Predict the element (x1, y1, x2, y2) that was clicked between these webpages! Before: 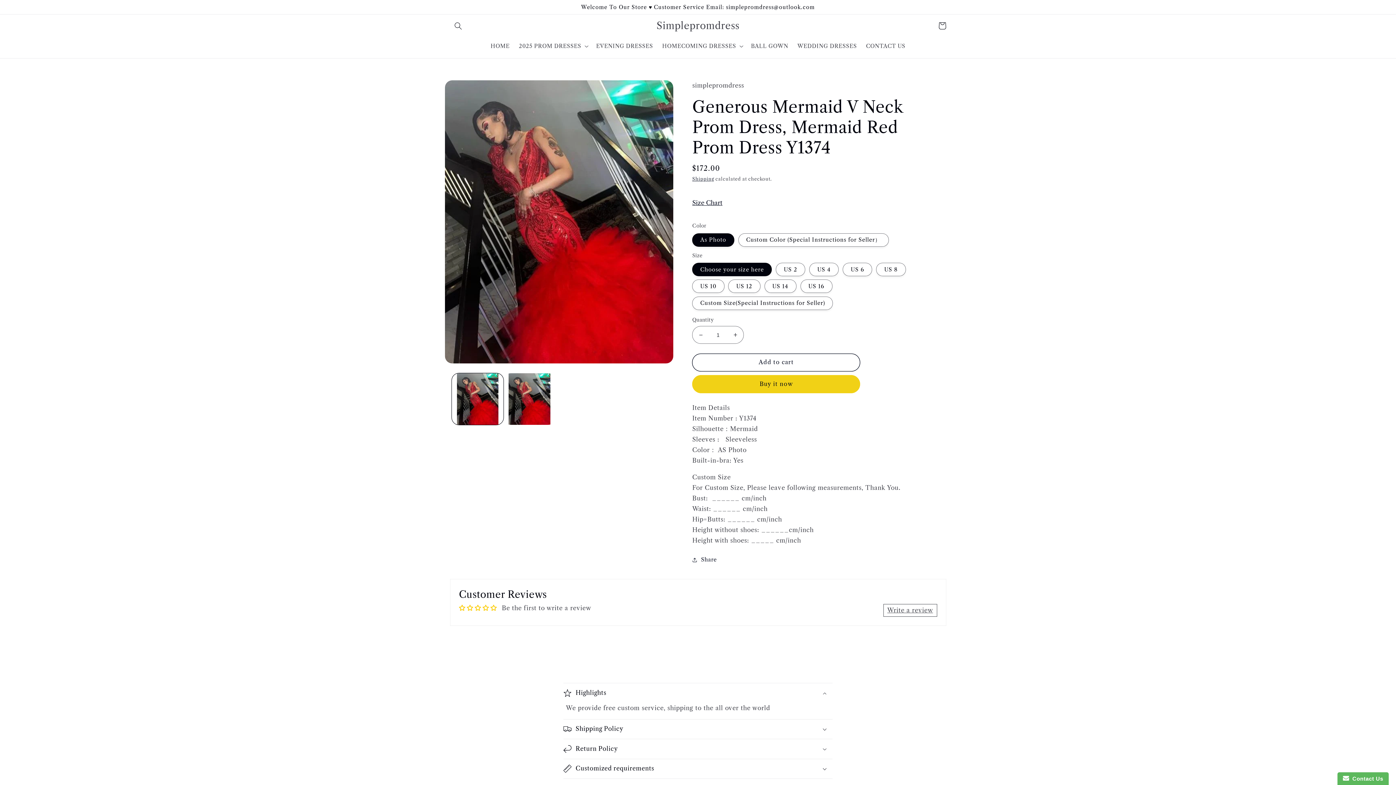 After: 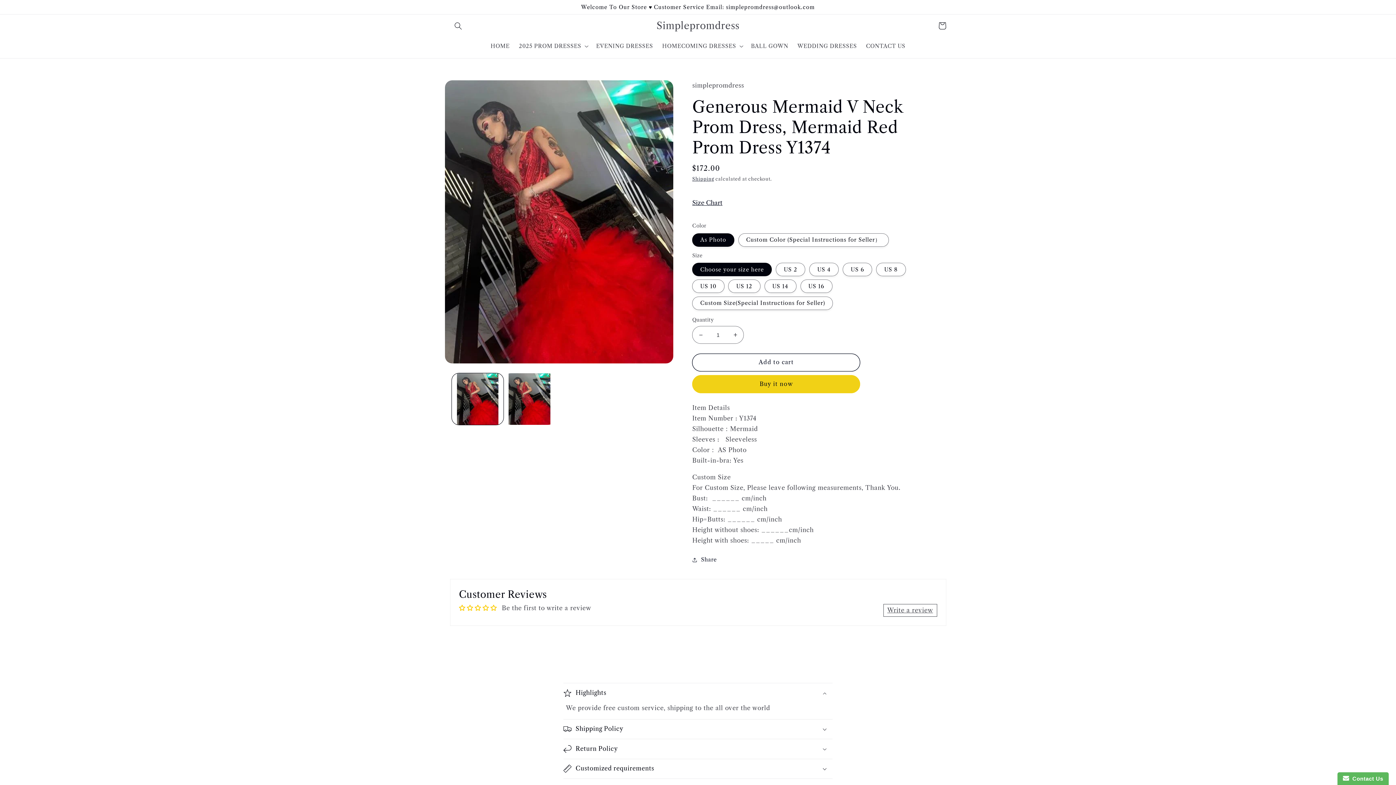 Action: label: Write a review bbox: (883, 604, 937, 617)